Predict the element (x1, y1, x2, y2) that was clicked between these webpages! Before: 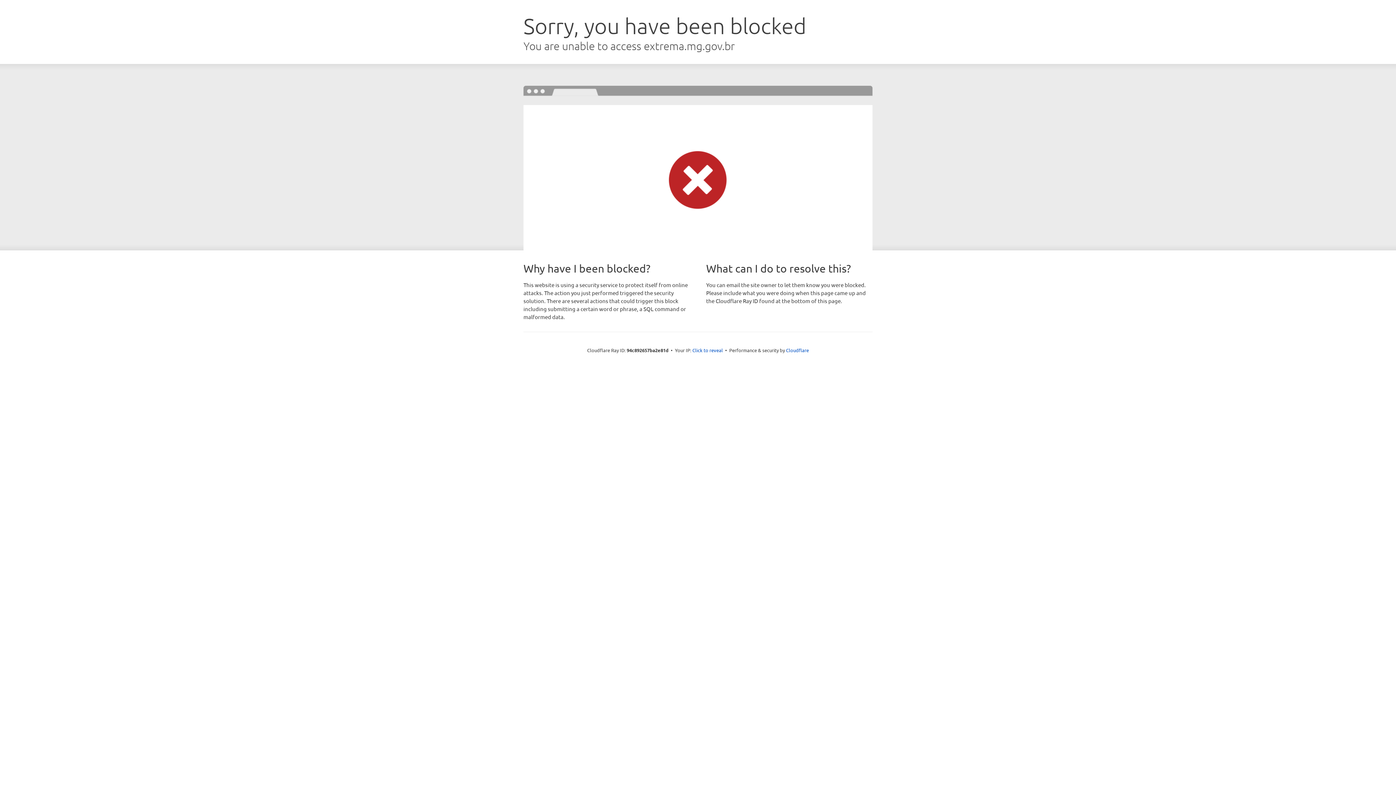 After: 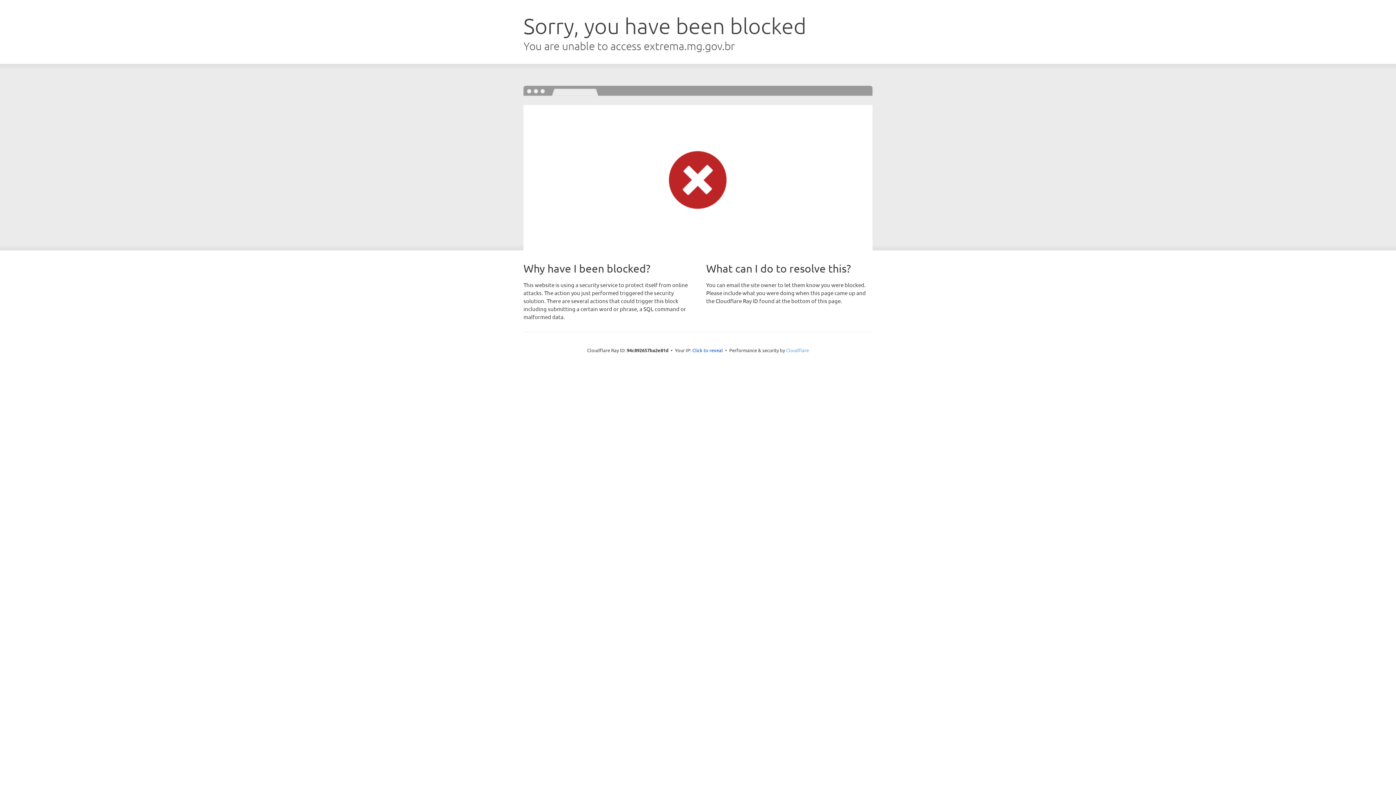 Action: bbox: (786, 347, 809, 353) label: Cloudflare